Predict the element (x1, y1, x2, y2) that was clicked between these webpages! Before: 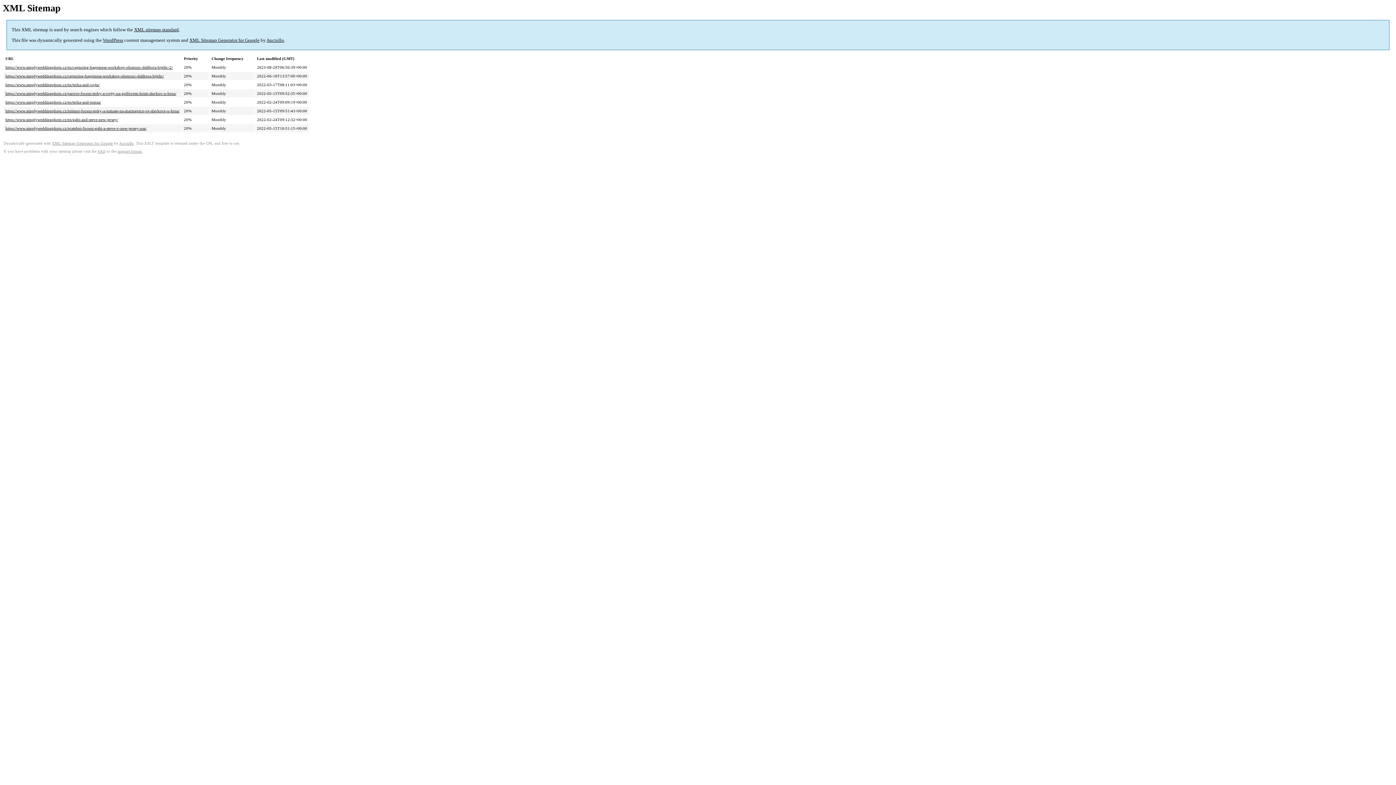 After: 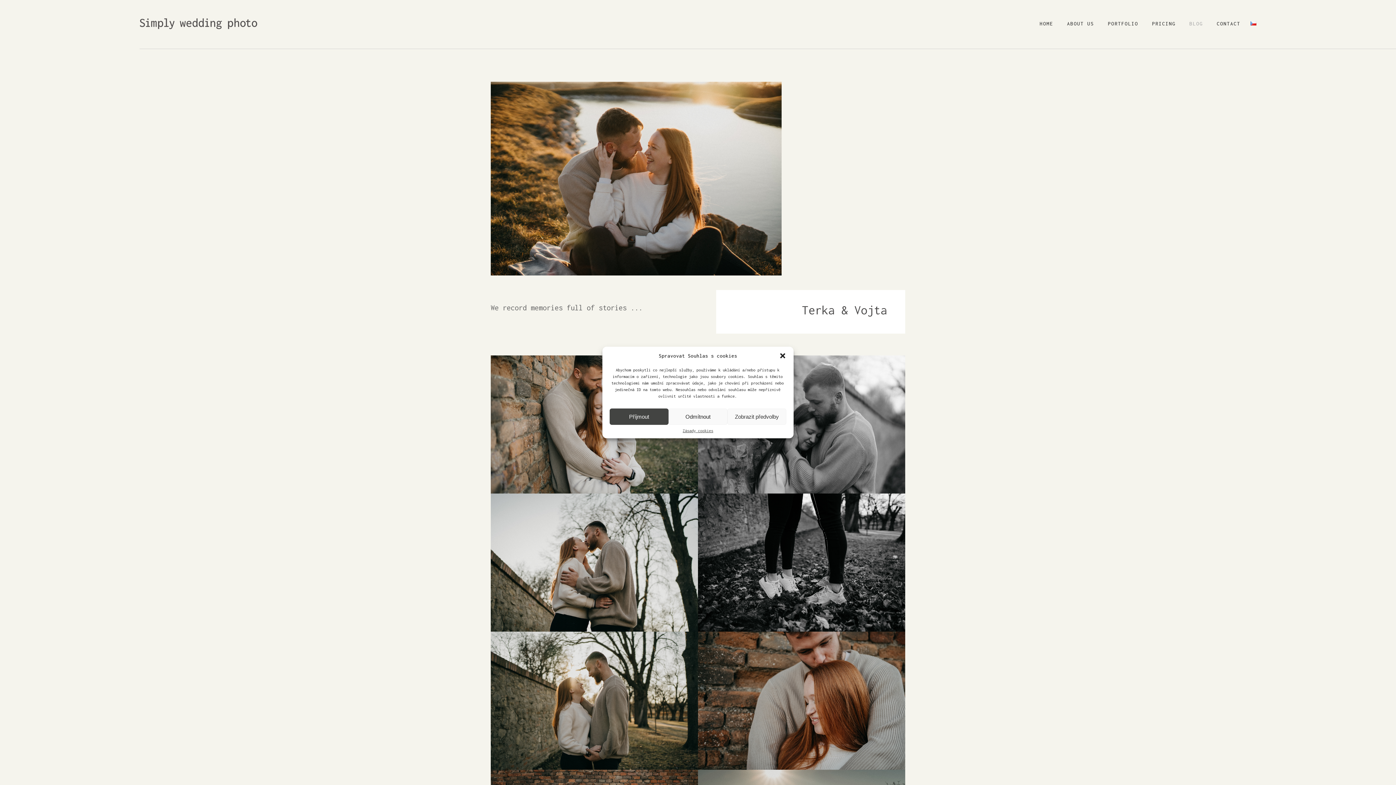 Action: bbox: (5, 82, 99, 87) label: https://www.simplyweddingphoto.cz/en/terka-and-vojta/